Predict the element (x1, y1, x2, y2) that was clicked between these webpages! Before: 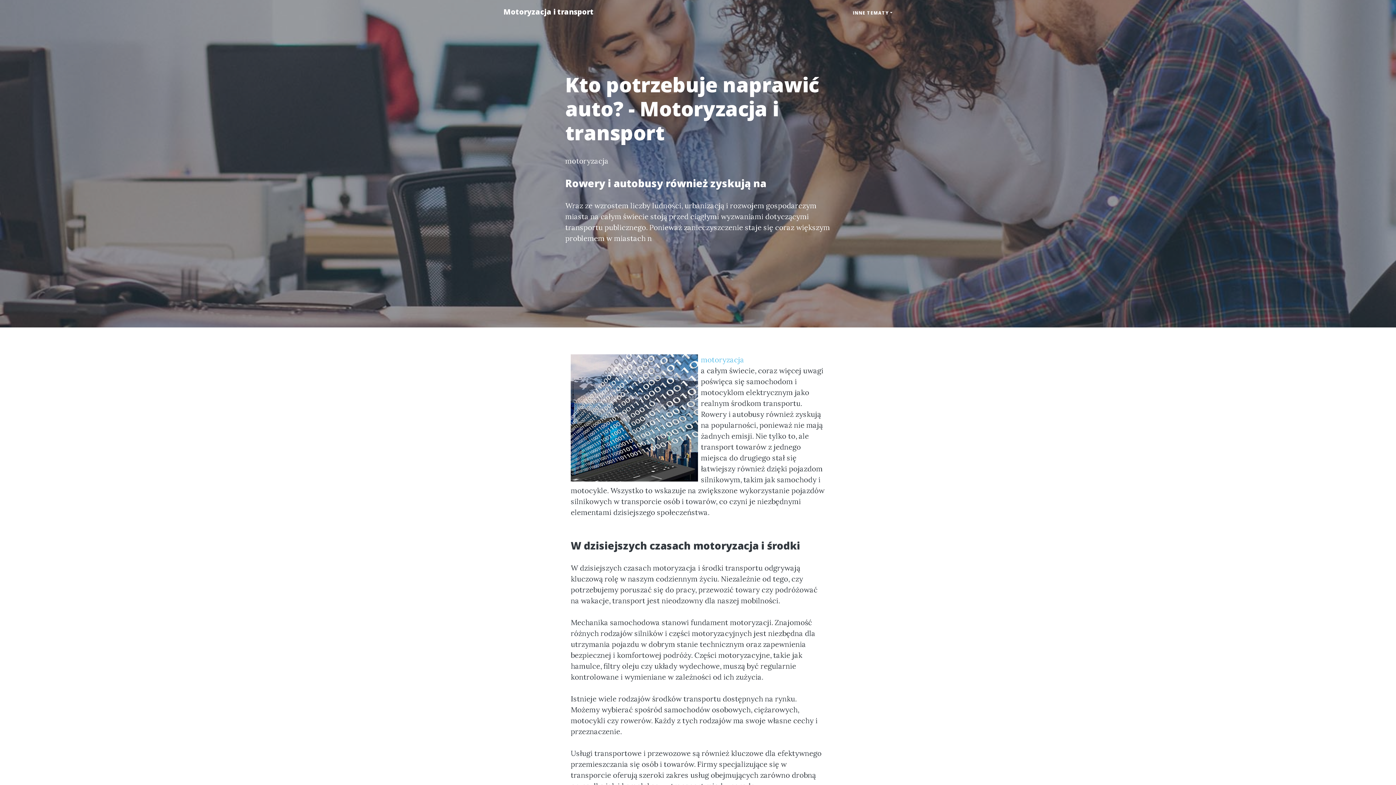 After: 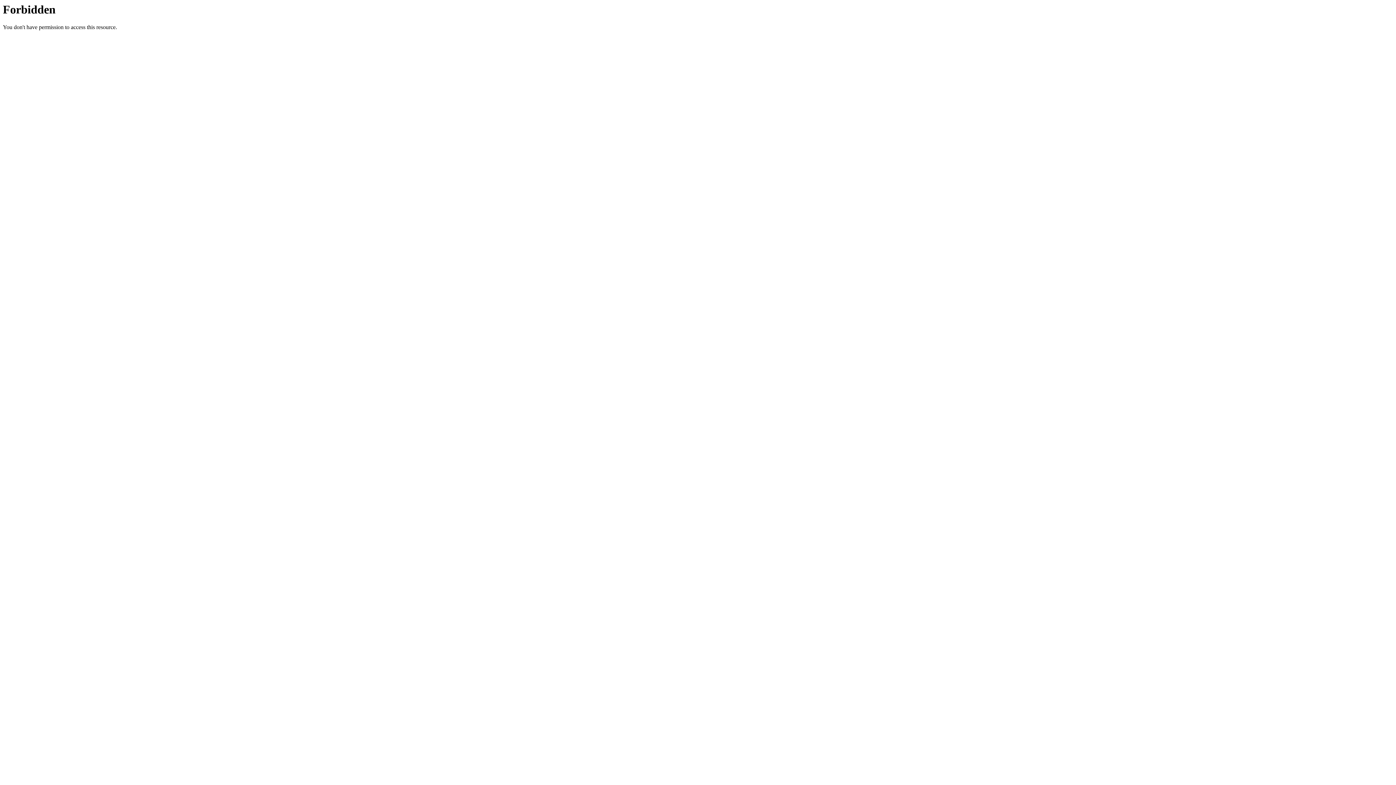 Action: label: motoryzacja bbox: (701, 355, 744, 364)